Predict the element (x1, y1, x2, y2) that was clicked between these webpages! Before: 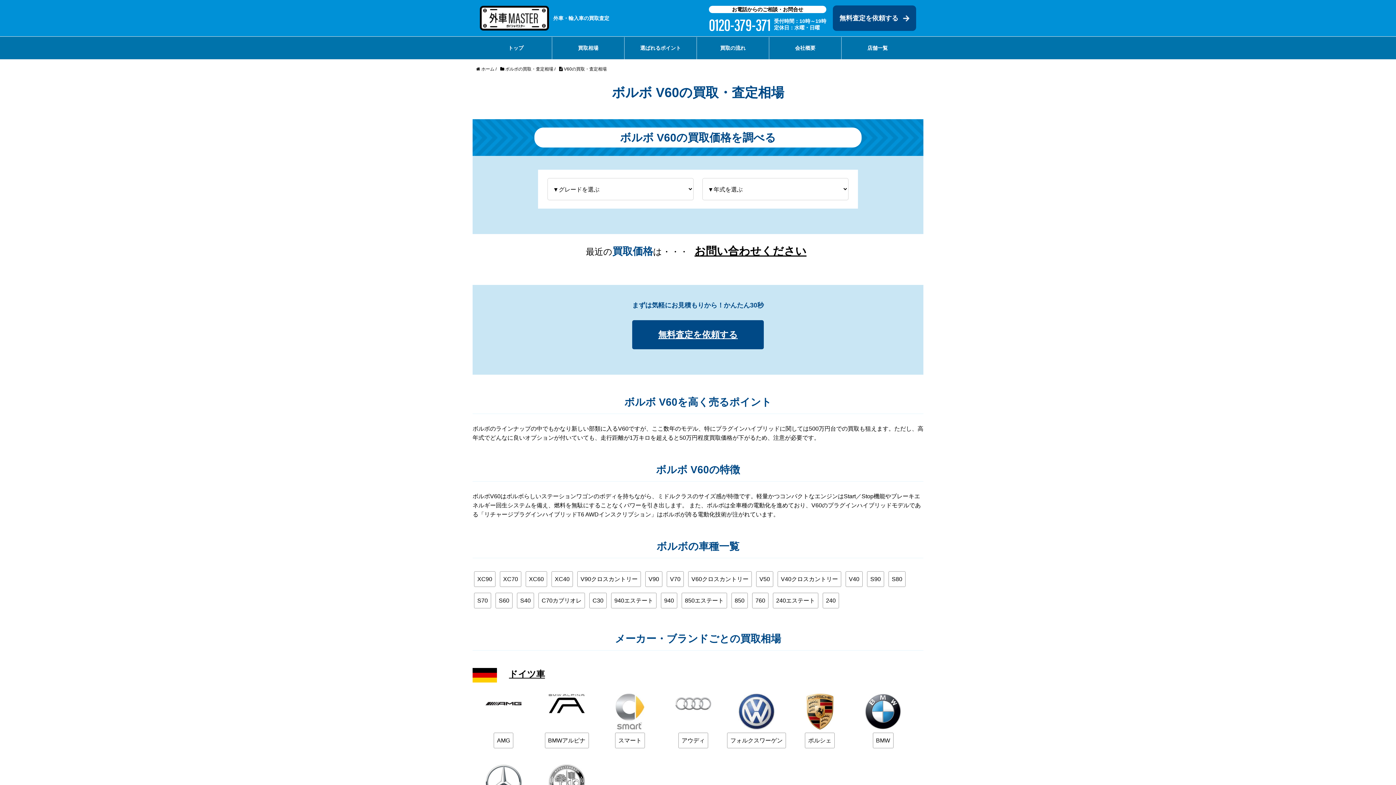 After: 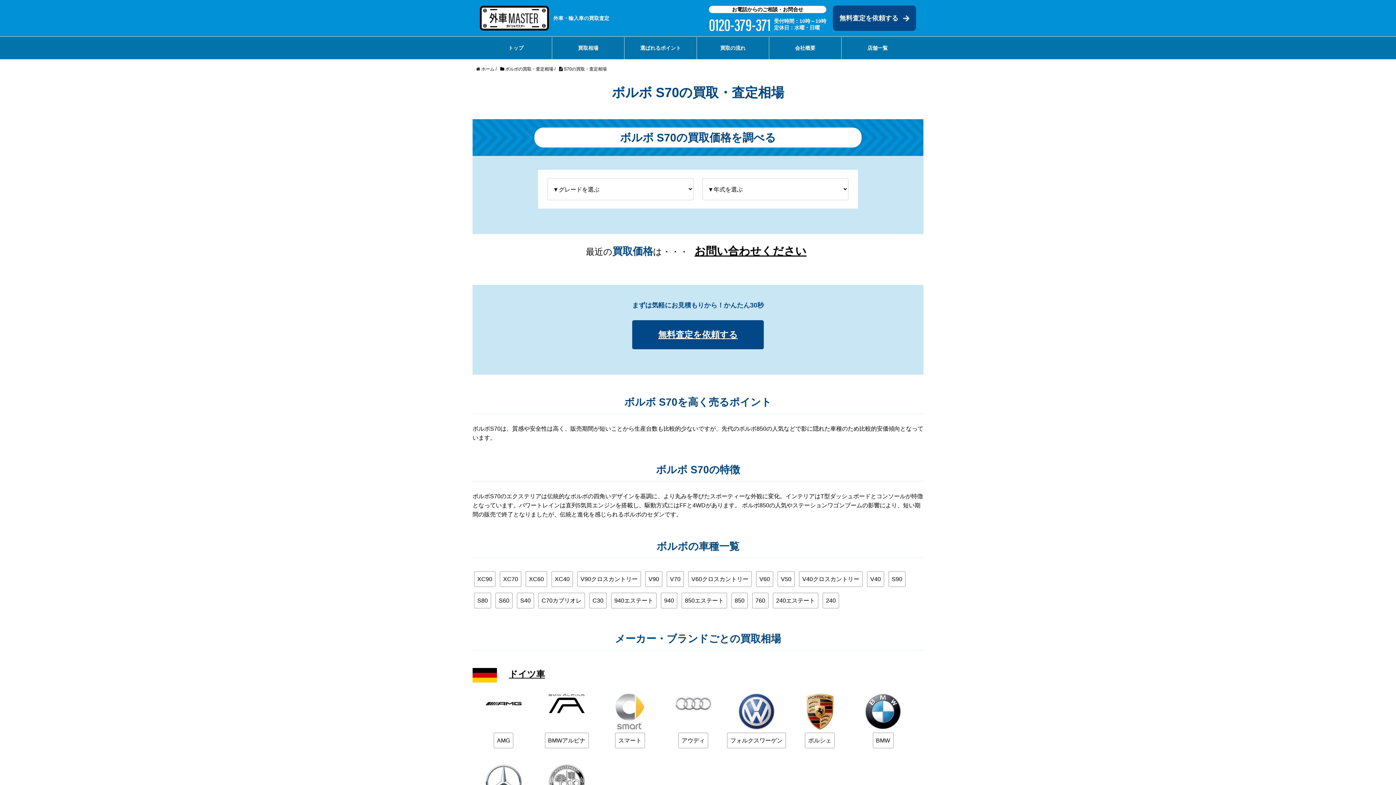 Action: bbox: (474, 593, 491, 608) label: S70